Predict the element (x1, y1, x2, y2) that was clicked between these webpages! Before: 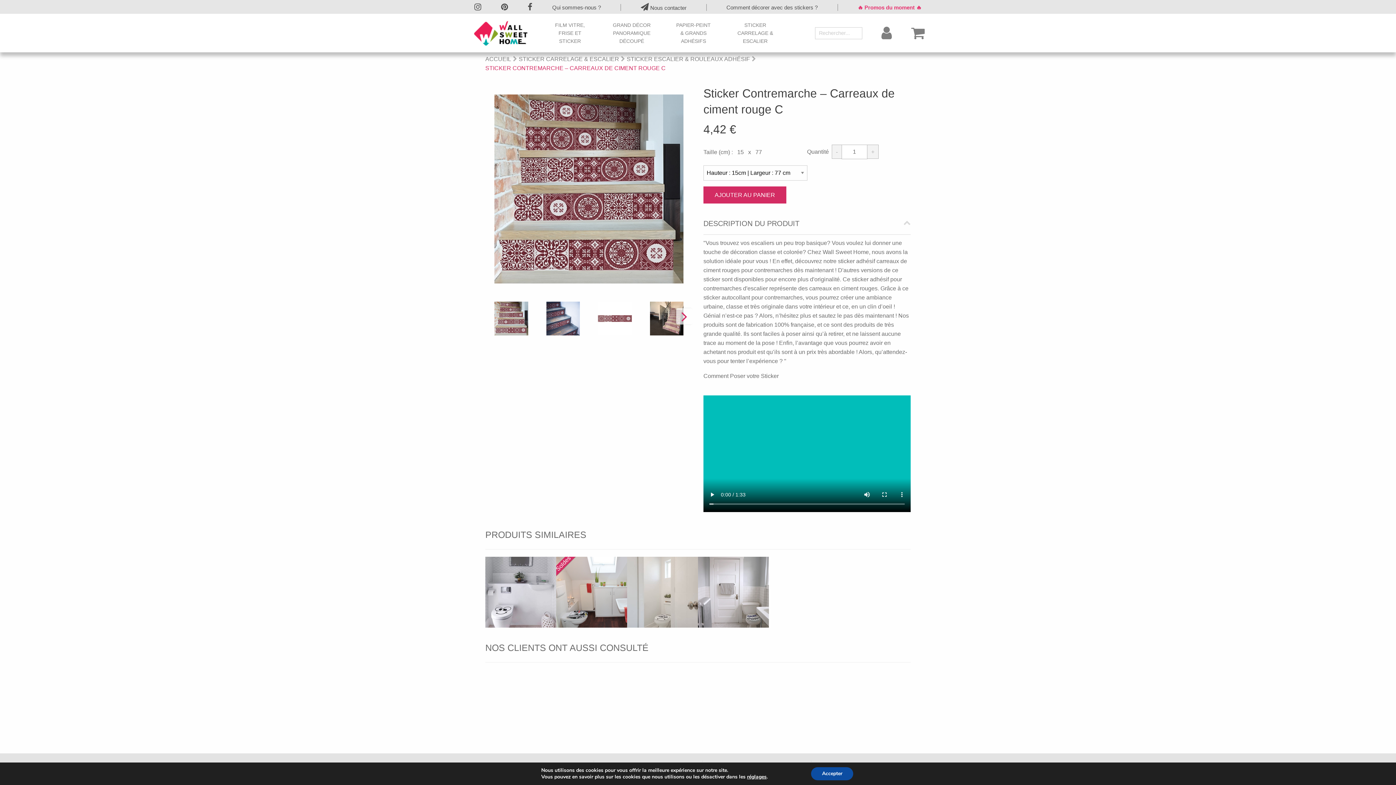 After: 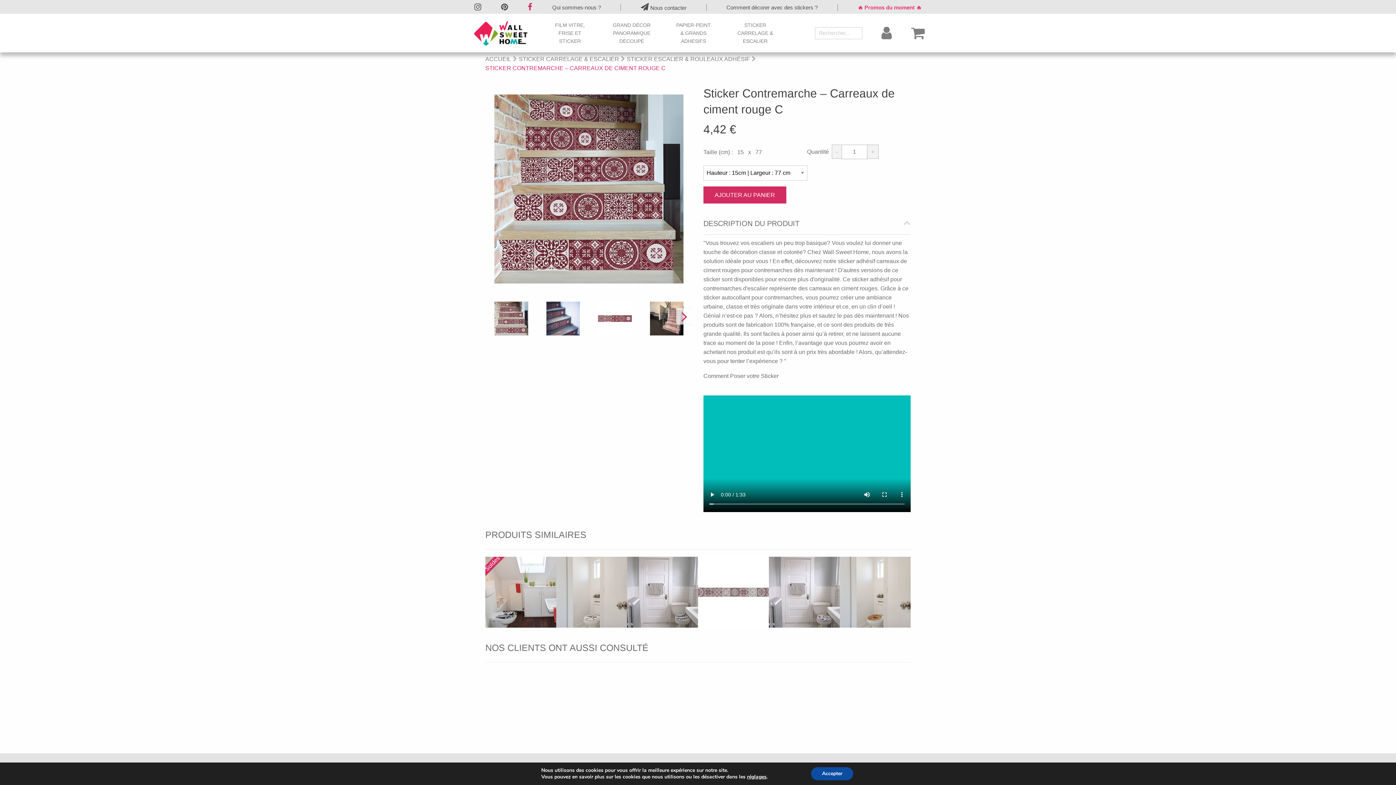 Action: bbox: (527, 2, 532, 12)